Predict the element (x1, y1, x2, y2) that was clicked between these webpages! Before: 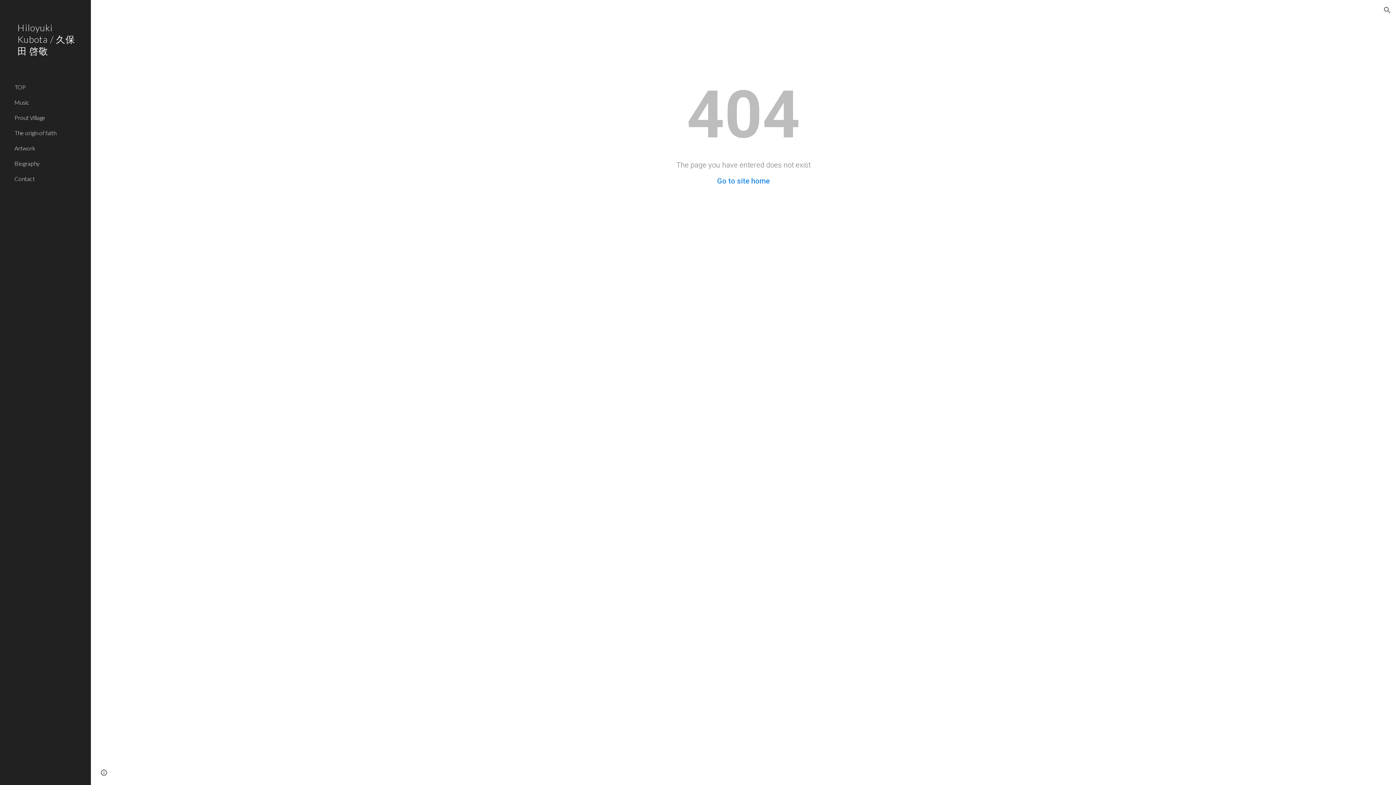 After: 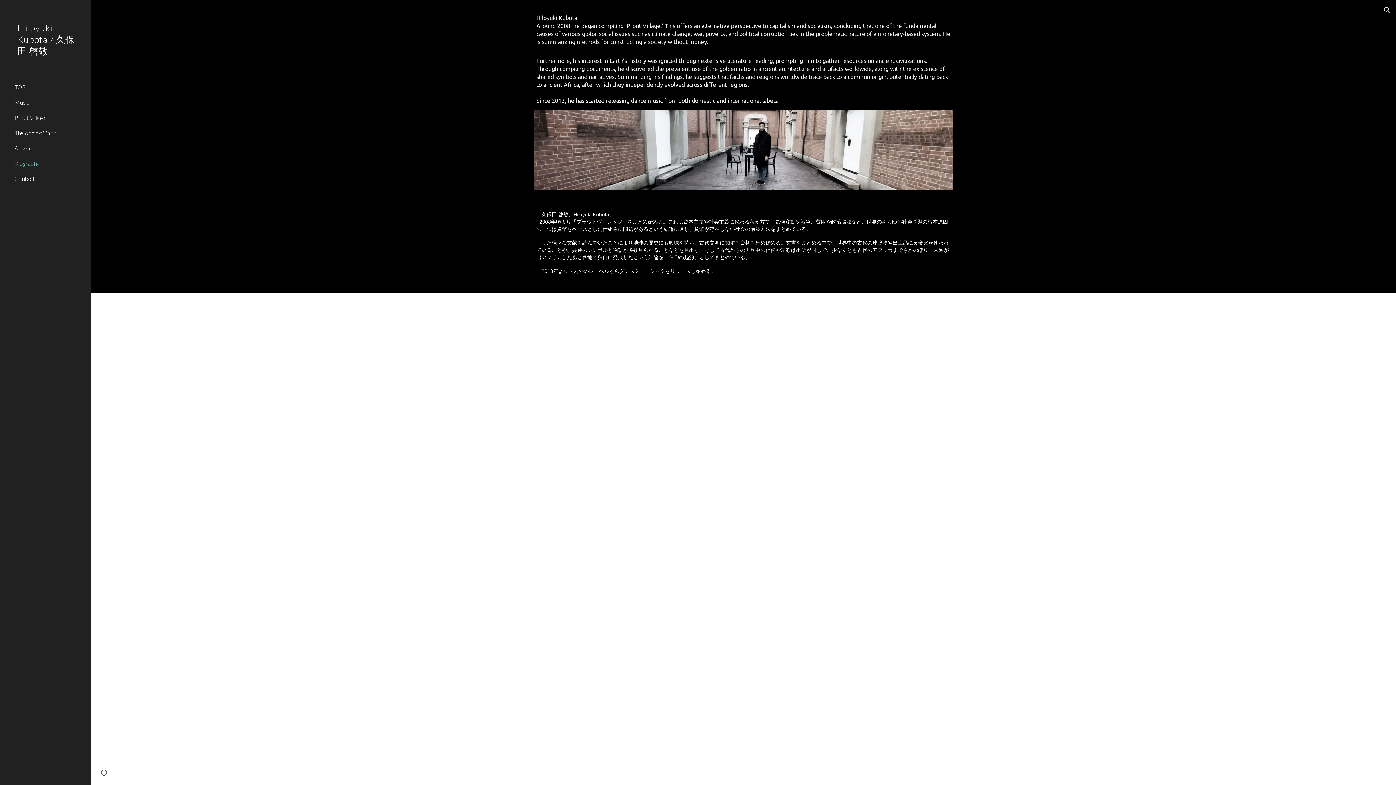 Action: label: Biography bbox: (13, 155, 86, 171)